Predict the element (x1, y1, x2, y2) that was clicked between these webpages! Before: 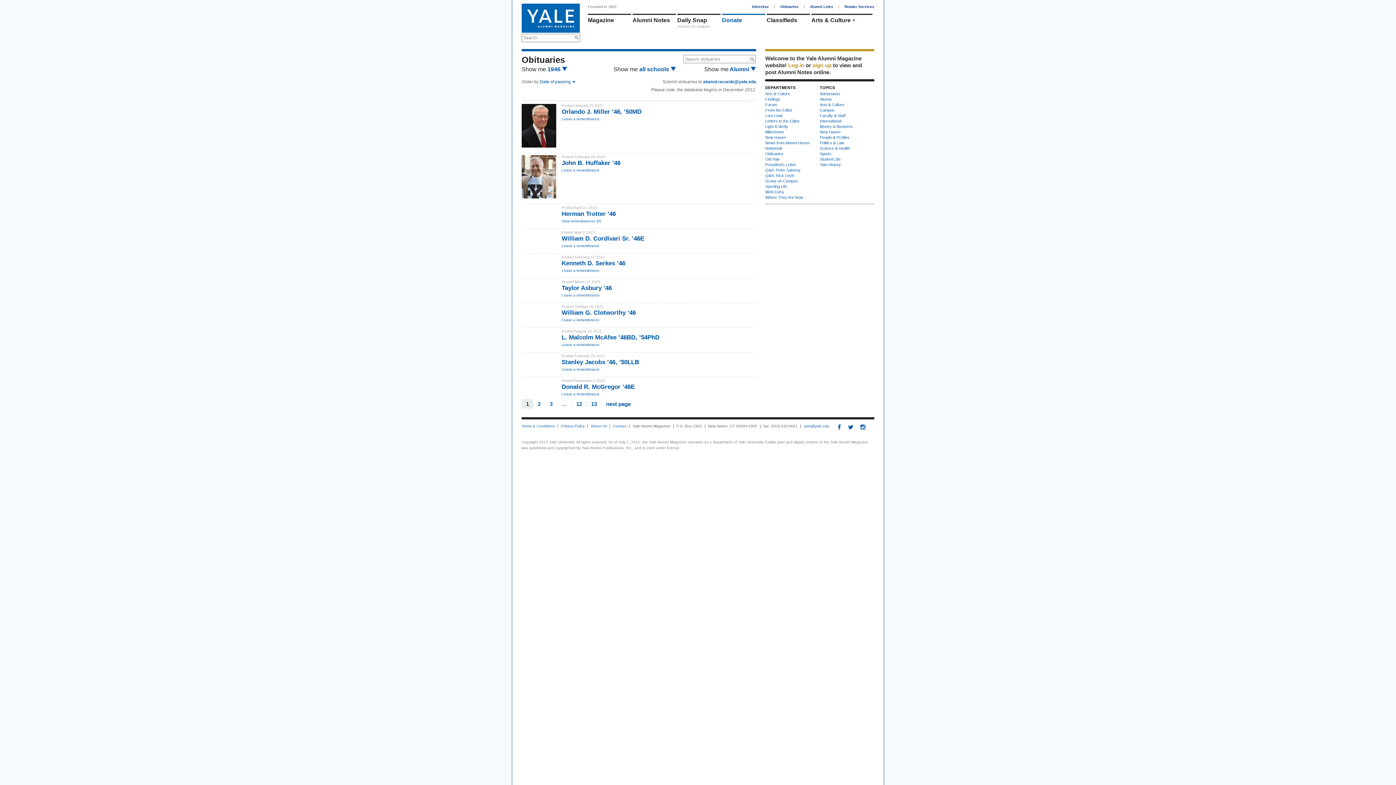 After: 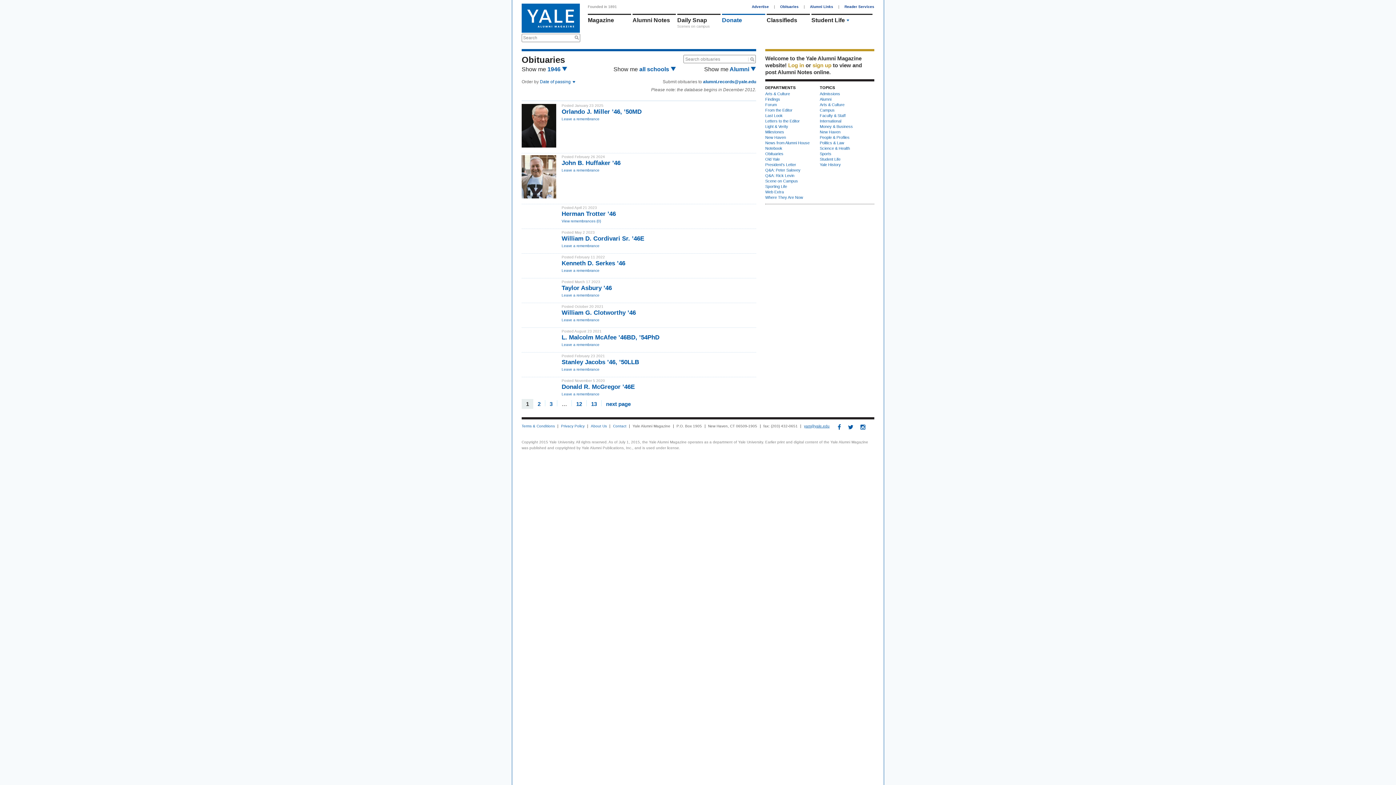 Action: label: yam@yale.edu bbox: (804, 424, 829, 428)